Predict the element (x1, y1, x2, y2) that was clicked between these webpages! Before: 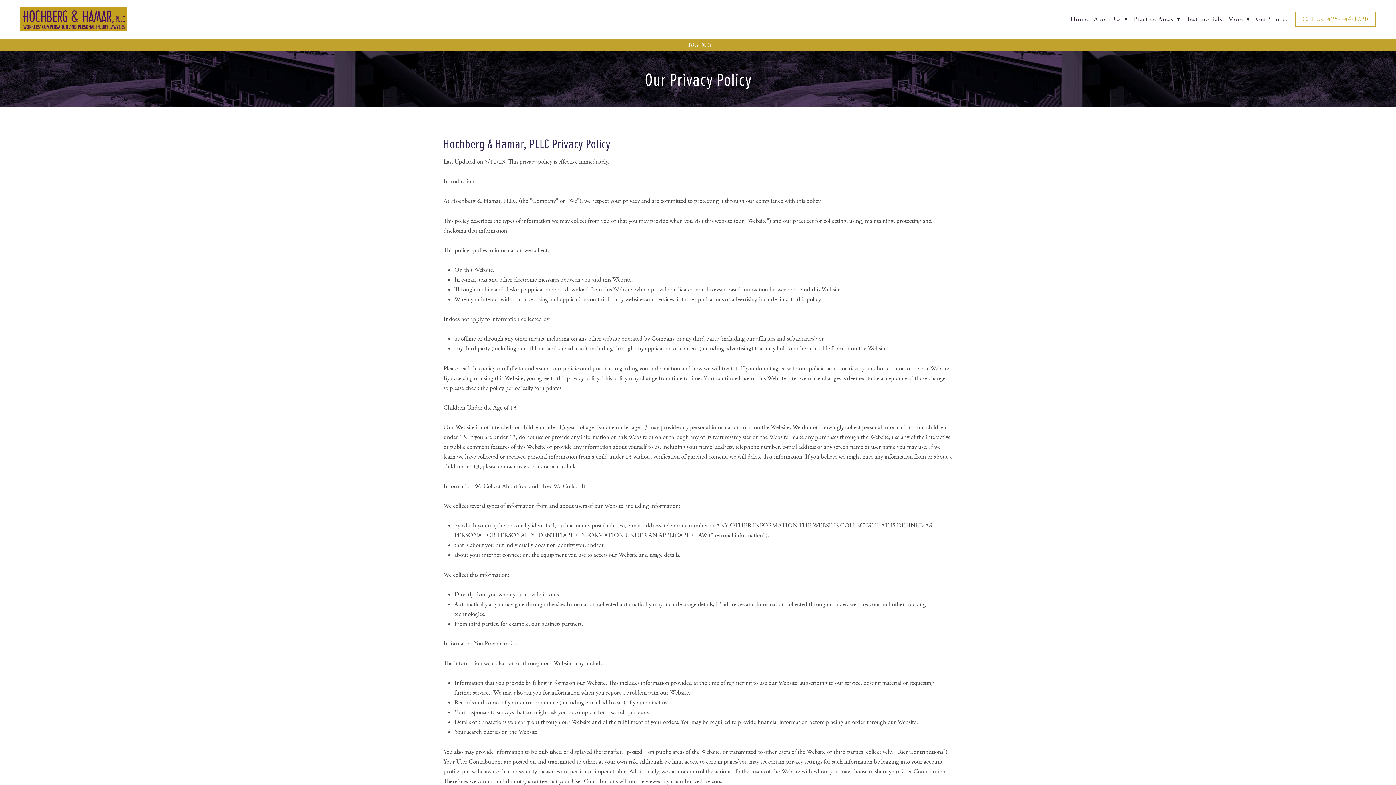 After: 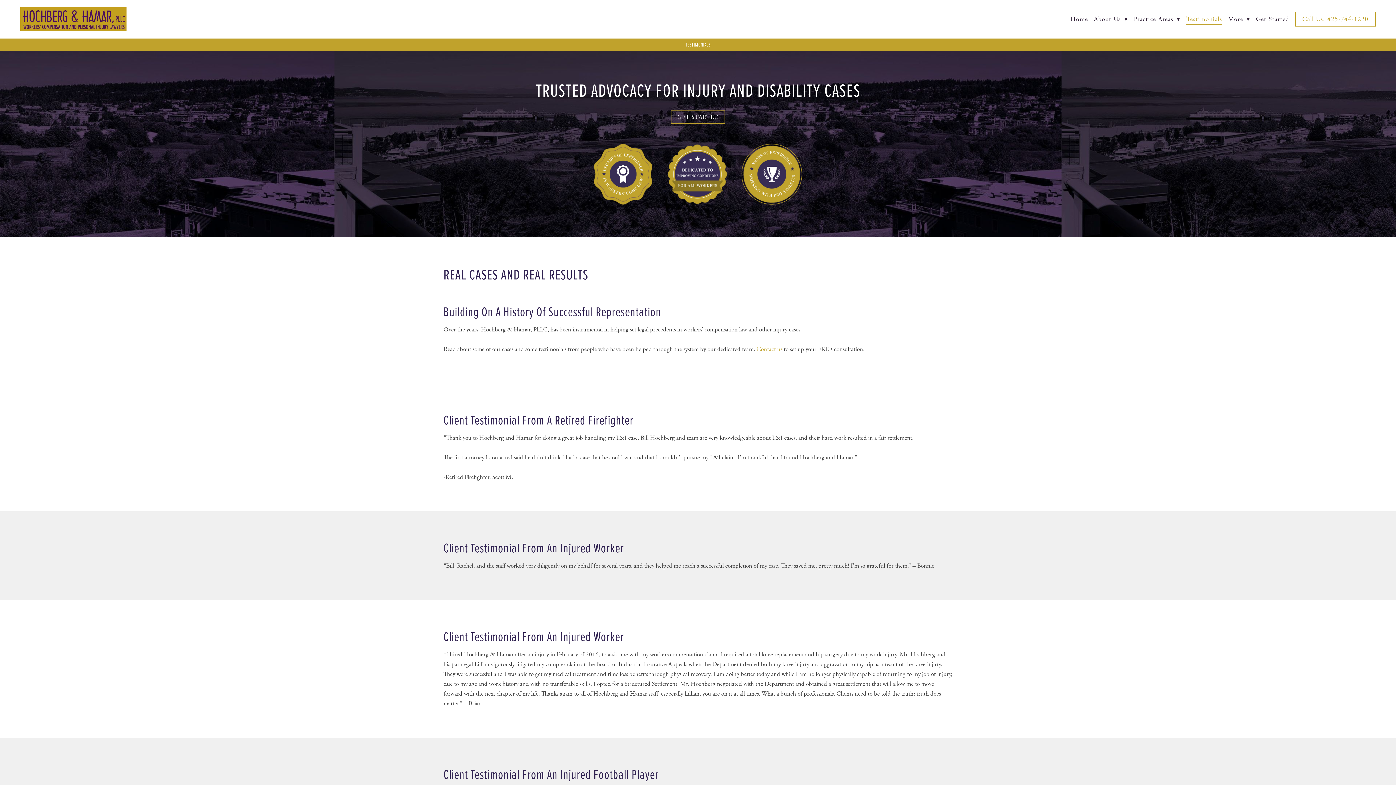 Action: bbox: (1186, 14, 1222, 24) label: Testimonials